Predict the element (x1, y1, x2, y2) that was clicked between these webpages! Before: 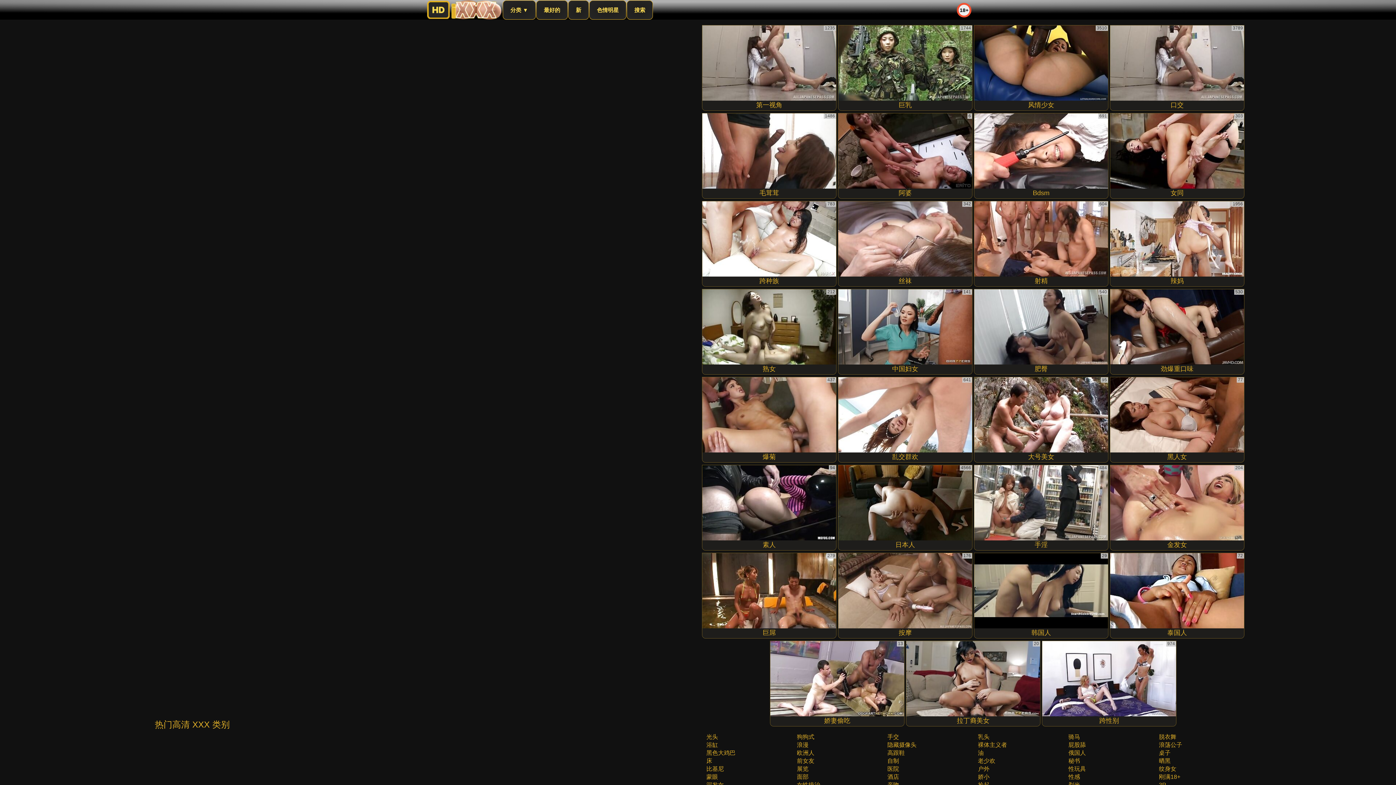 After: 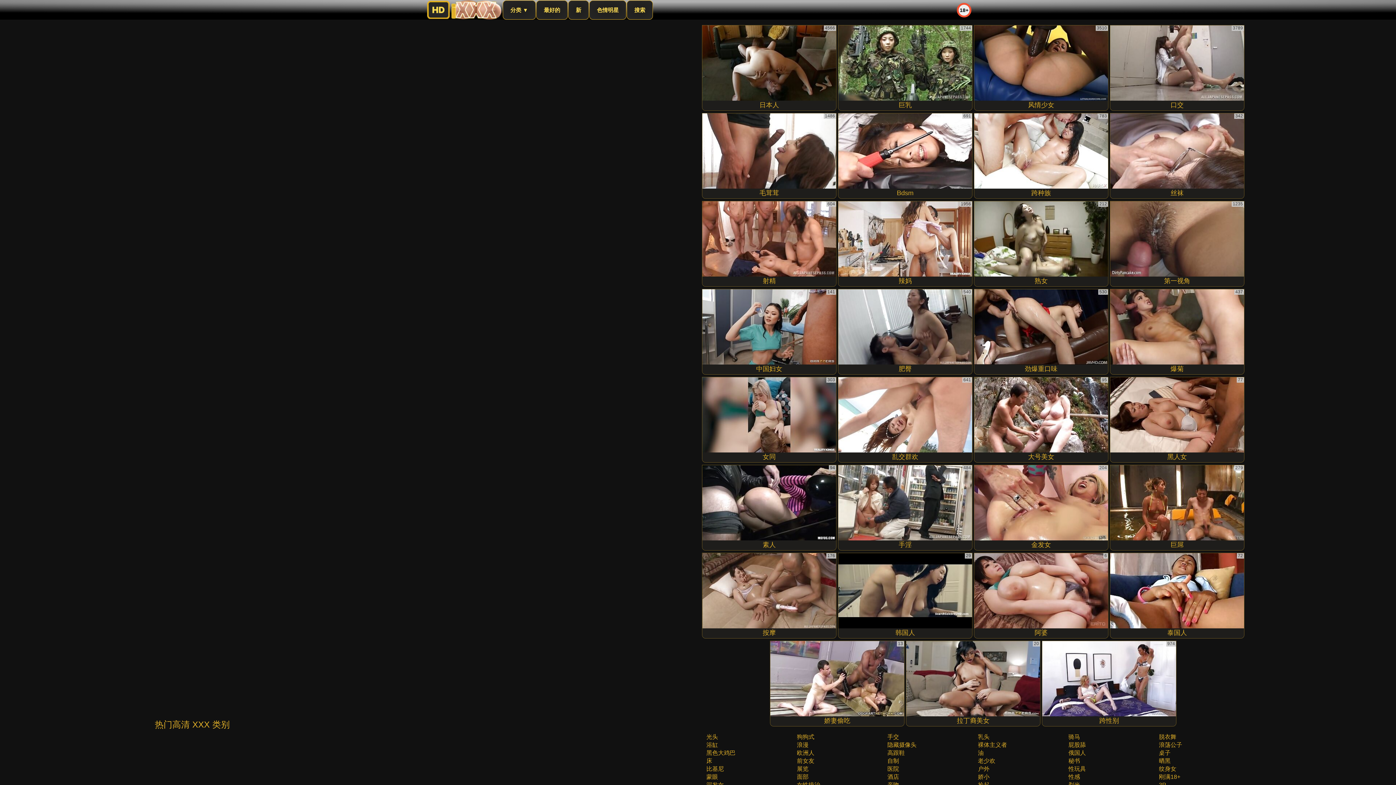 Action: label: 日本人 bbox: (838, 465, 972, 550)